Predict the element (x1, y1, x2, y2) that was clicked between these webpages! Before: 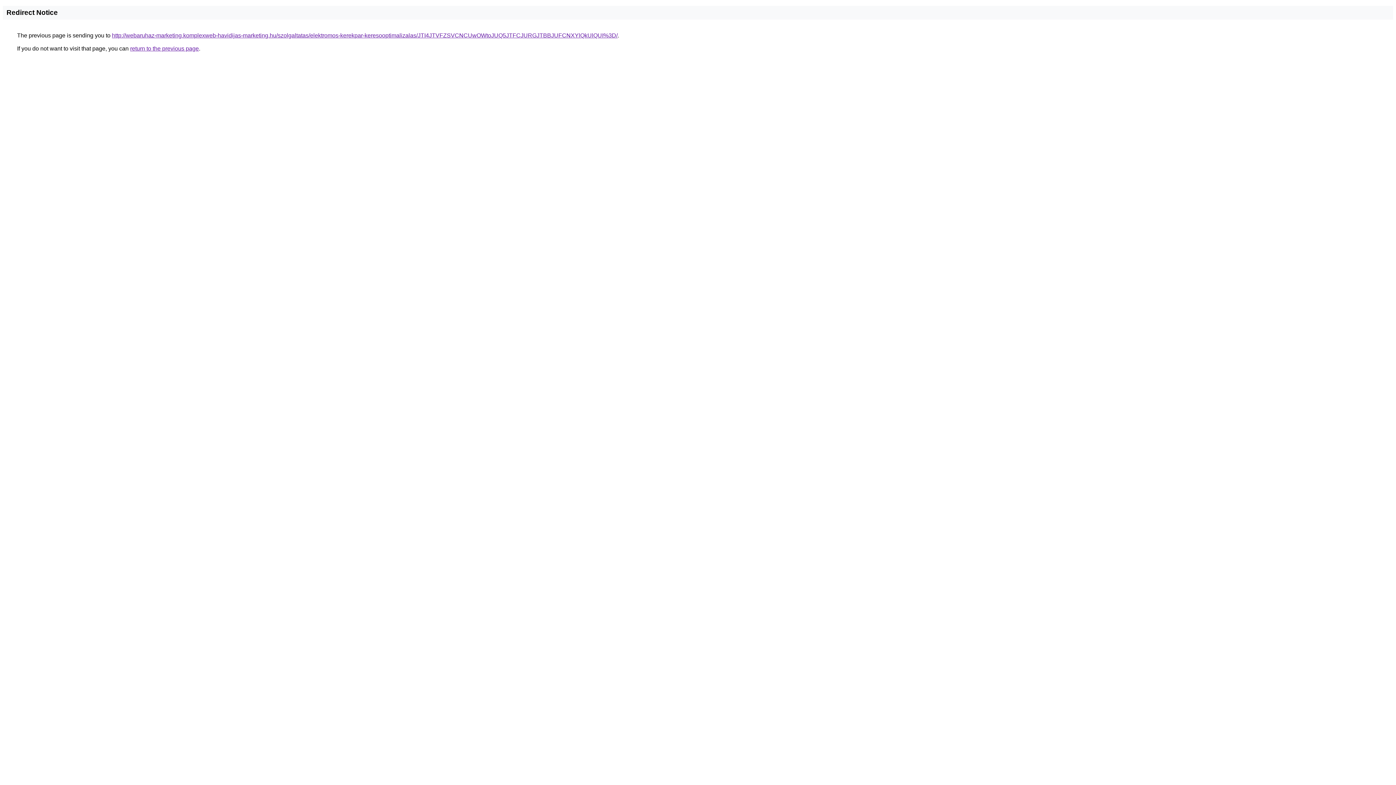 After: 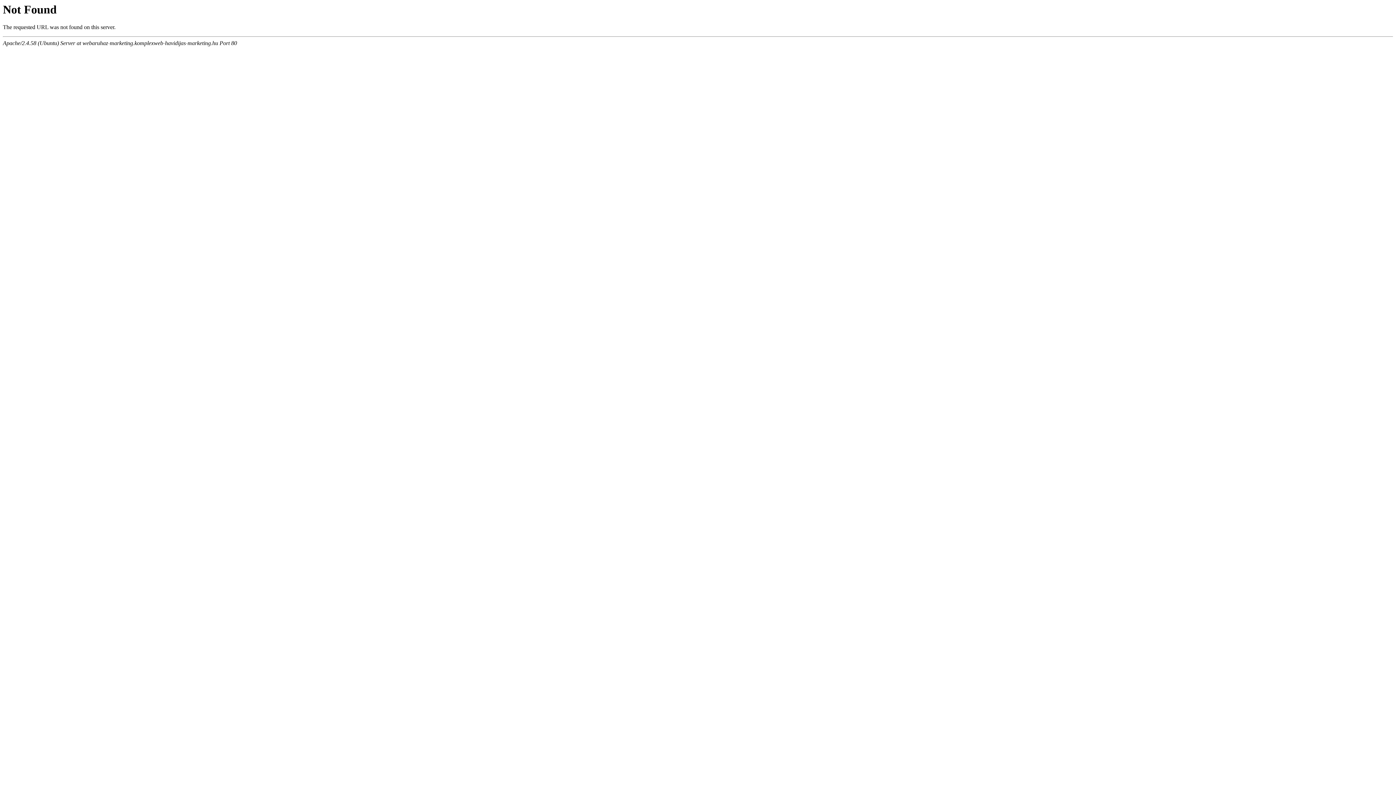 Action: bbox: (112, 32, 617, 38) label: http://webaruhaz-marketing.komplexweb-havidijas-marketing.hu/szolgaltatas/elektromos-kerekpar-keresooptimalizalas/JTI4JTVFZSVCNCUwOWtoJUQ5JTFCJURGJTBBJUFCNXYlQkUlQUI%3D/